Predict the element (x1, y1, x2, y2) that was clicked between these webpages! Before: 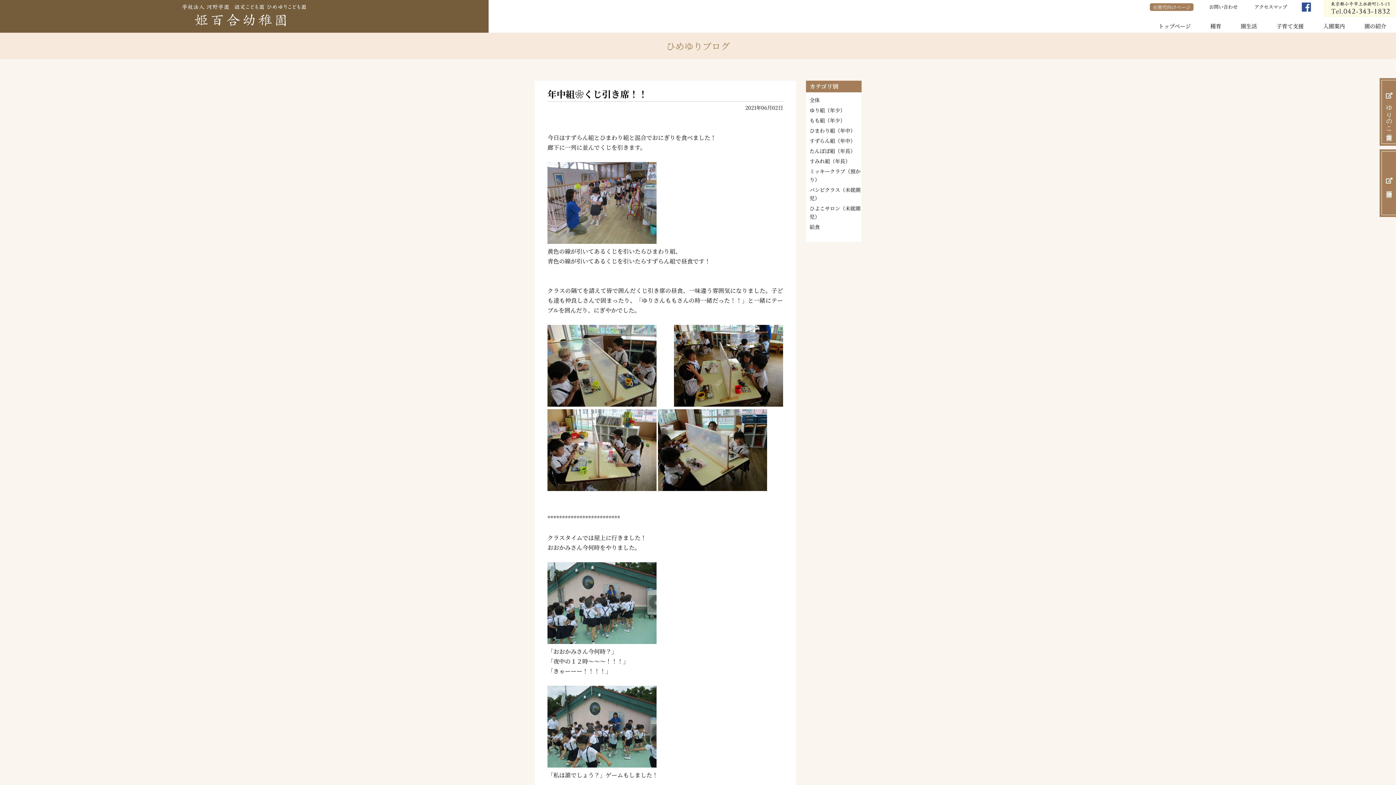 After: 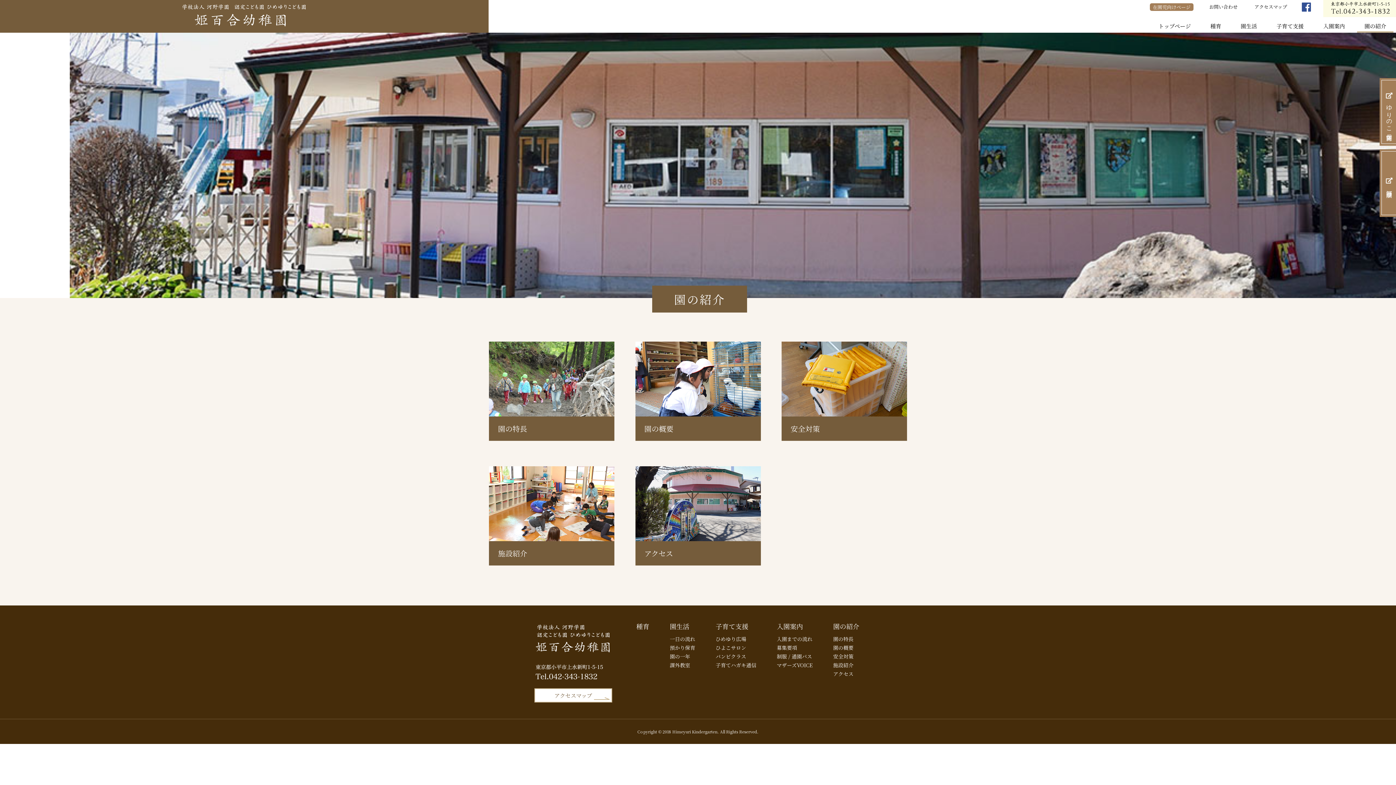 Action: label: 園の紹介 bbox: (1357, 19, 1393, 32)